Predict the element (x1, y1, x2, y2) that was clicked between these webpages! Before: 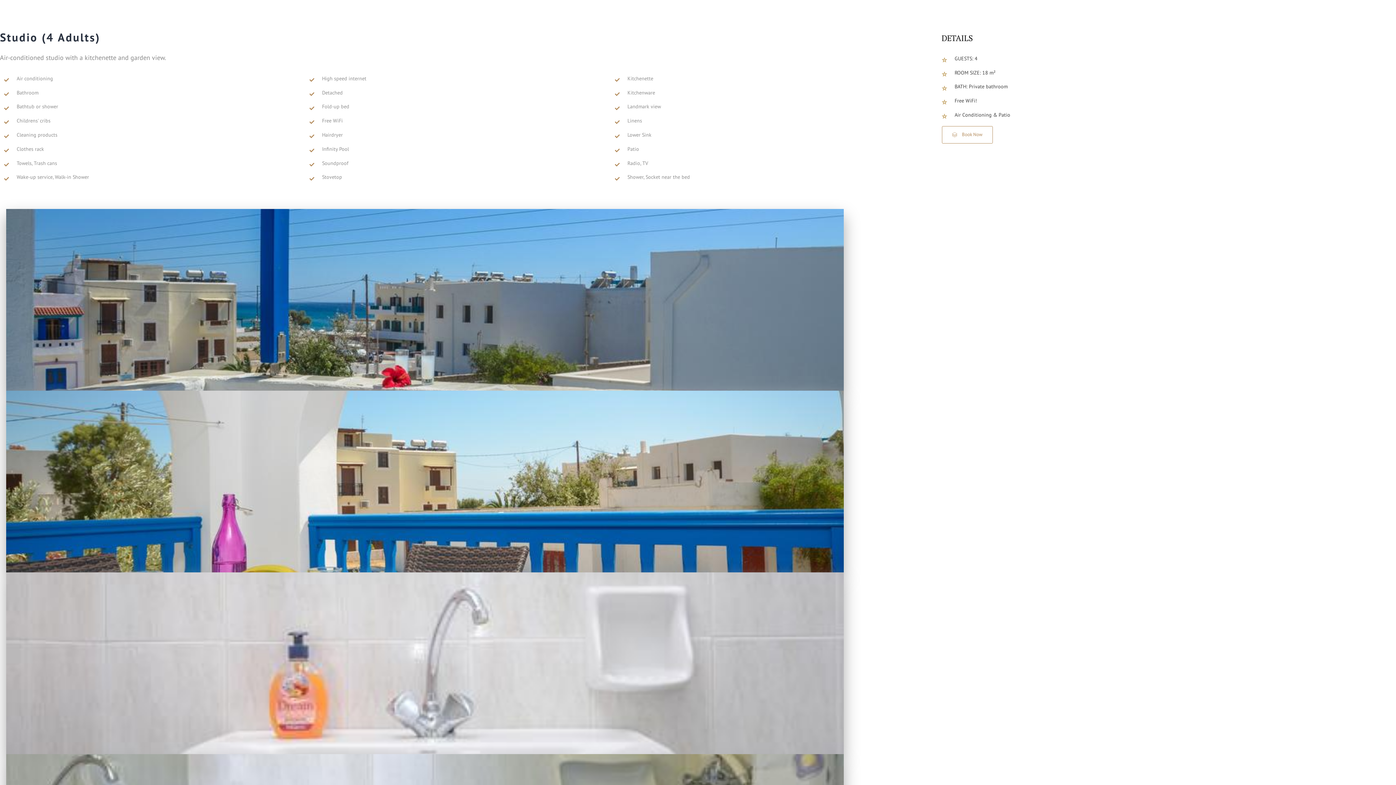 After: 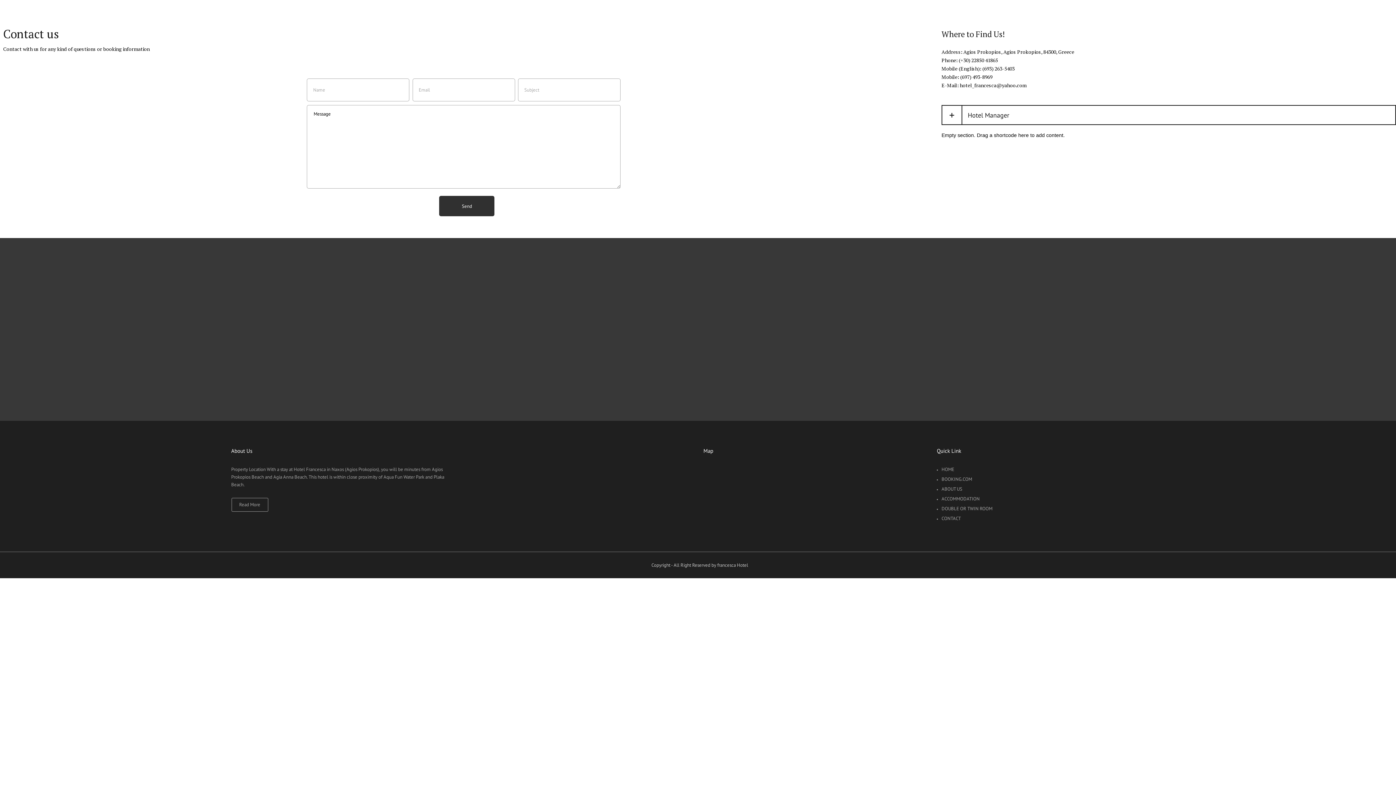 Action: label:  Book Now bbox: (942, 126, 993, 143)